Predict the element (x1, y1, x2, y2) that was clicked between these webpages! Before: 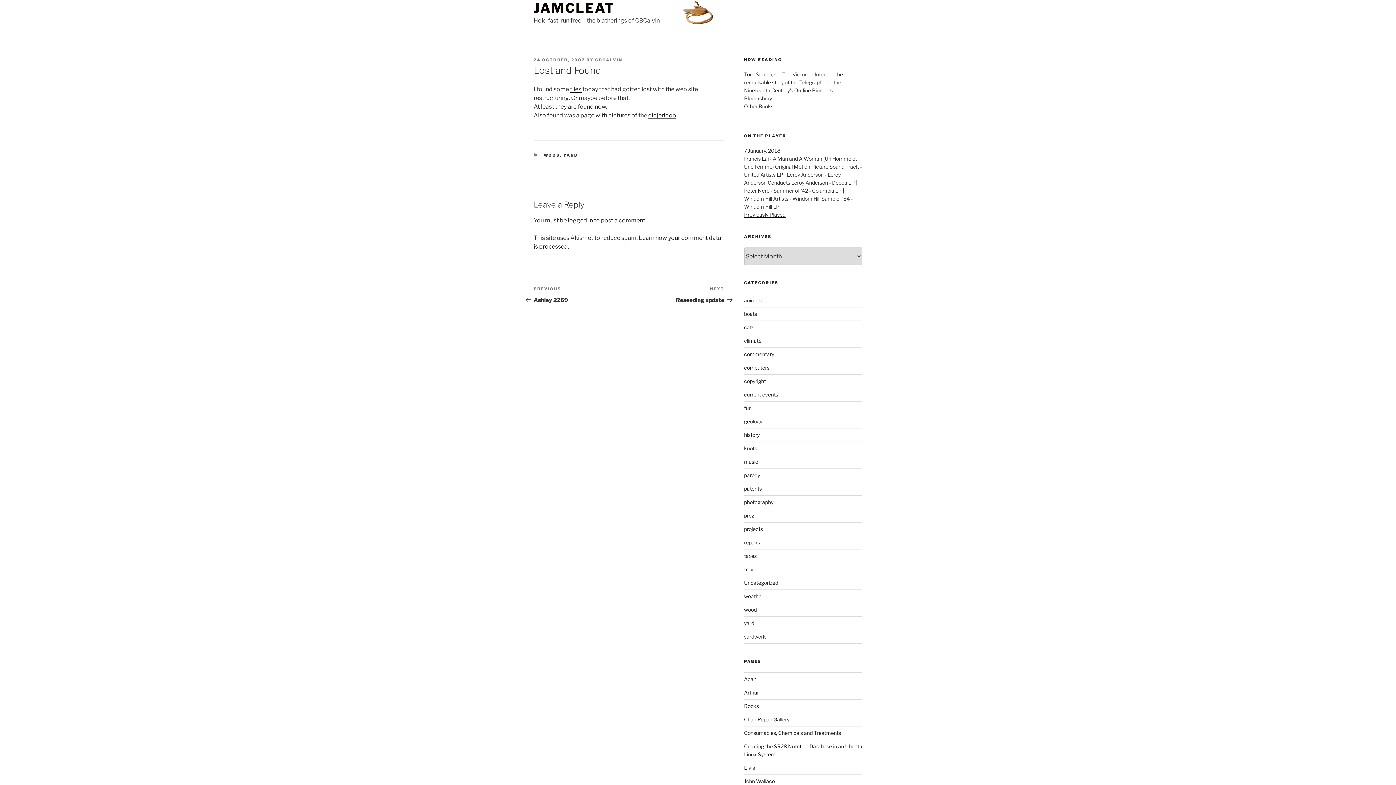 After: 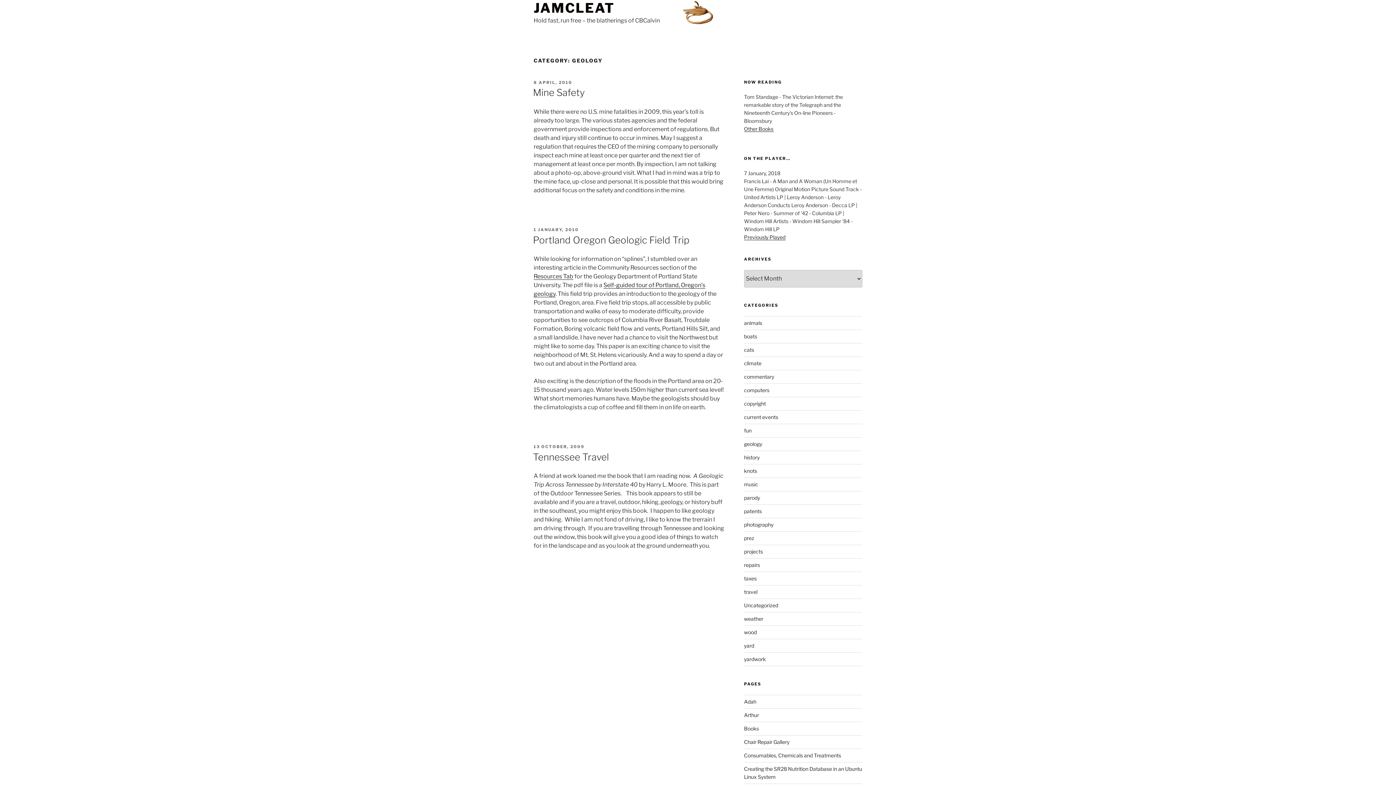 Action: label: geology bbox: (744, 418, 762, 424)